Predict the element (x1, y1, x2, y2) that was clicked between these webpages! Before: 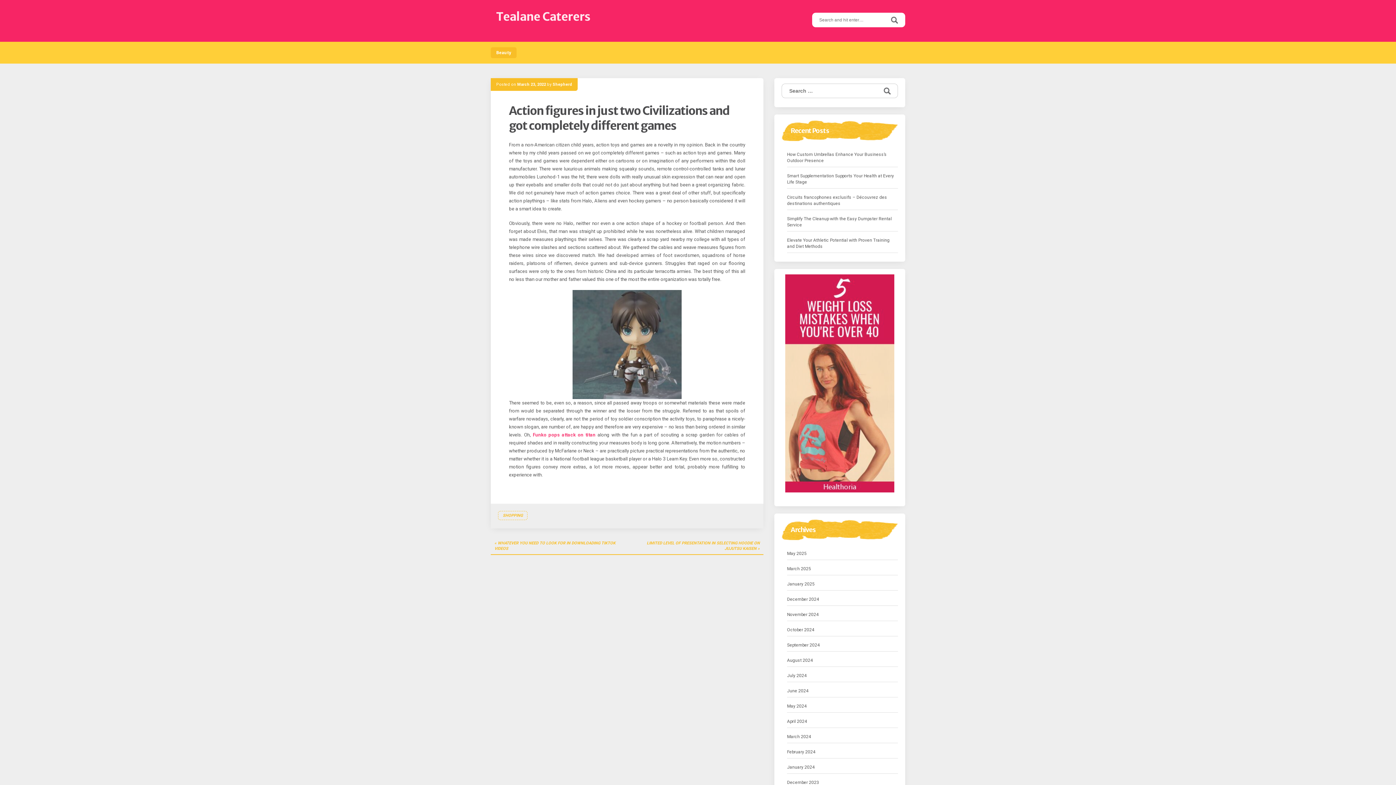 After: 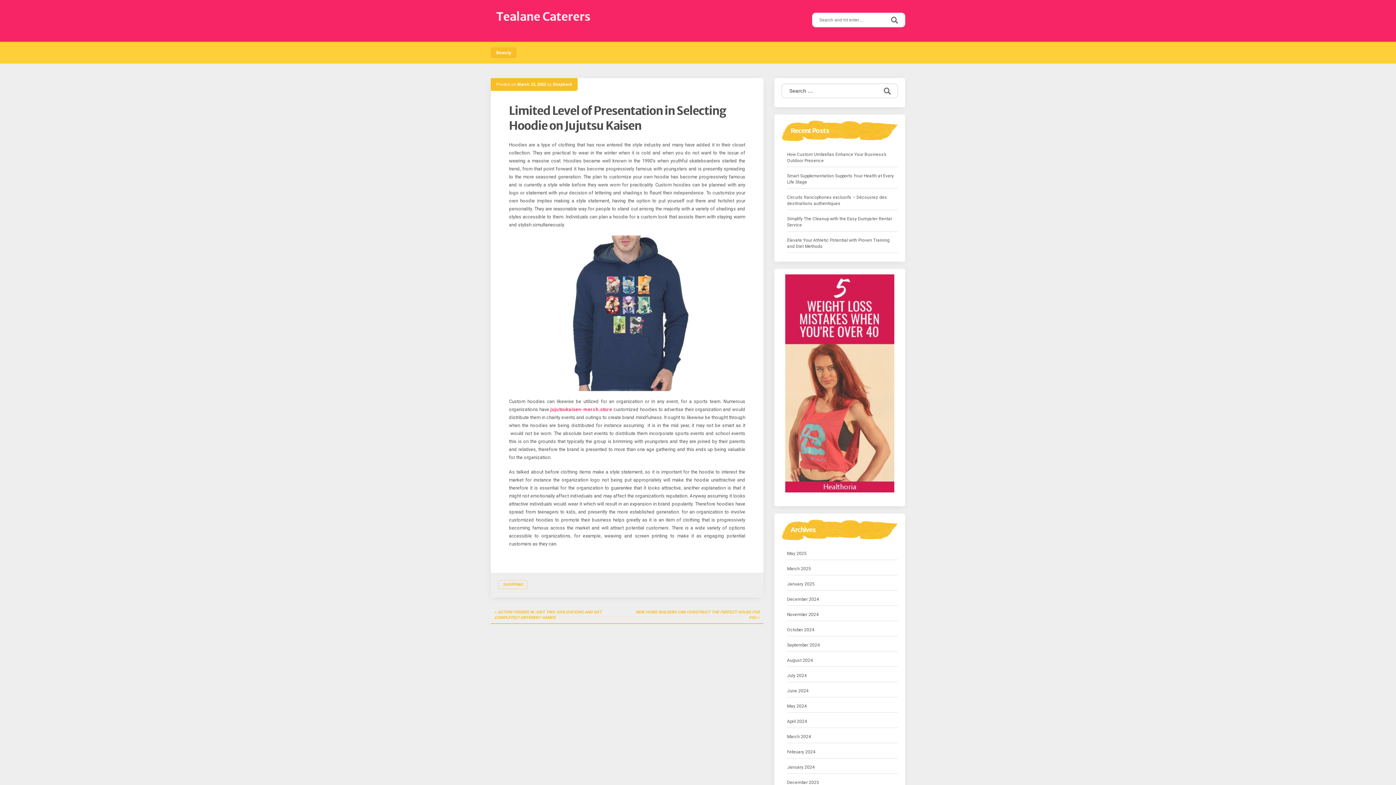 Action: bbox: (627, 537, 763, 555) label: LIMITED LEVEL OF PRESENTATION IN SELECTING HOODIE ON JUJUTSU KAISEN